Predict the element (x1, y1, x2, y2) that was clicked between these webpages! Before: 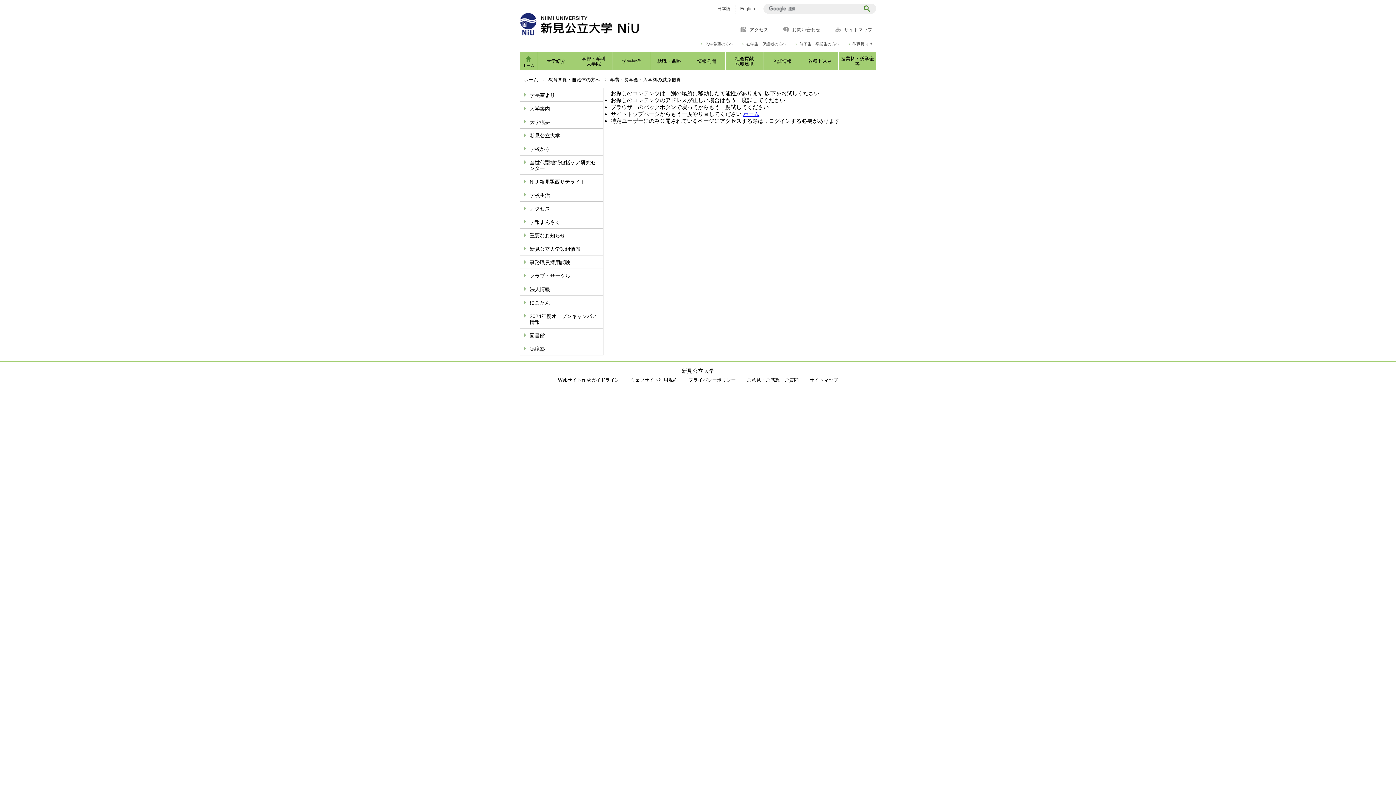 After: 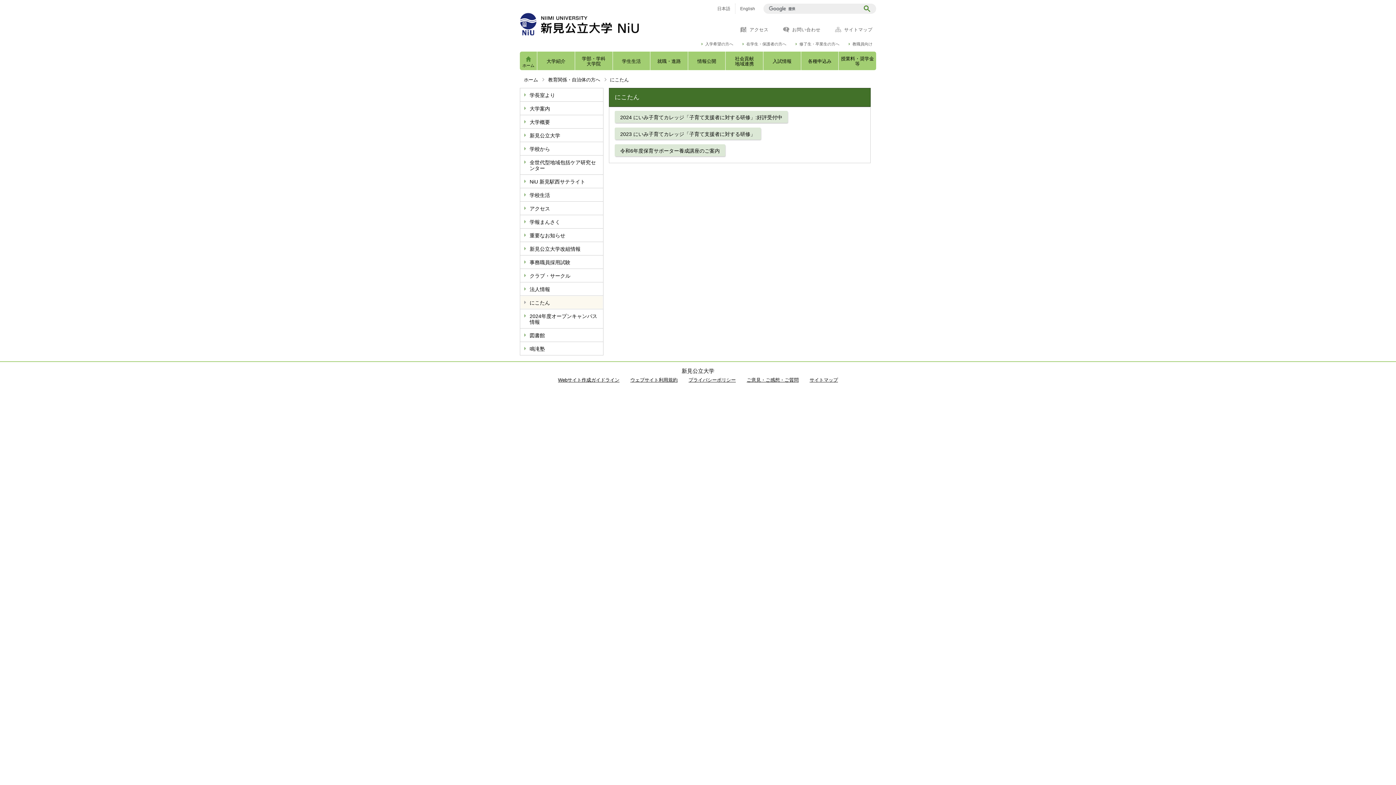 Action: bbox: (520, 296, 603, 309) label: にこたん